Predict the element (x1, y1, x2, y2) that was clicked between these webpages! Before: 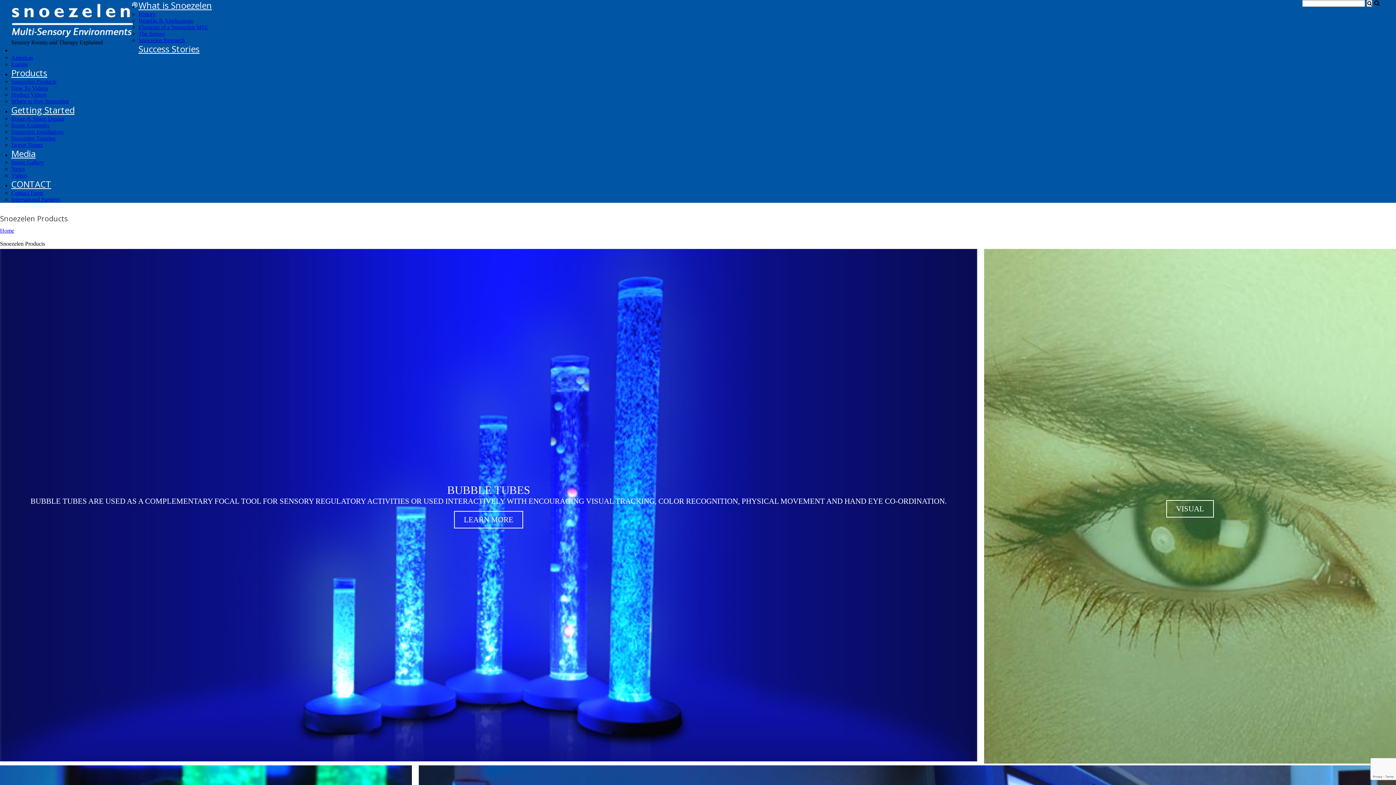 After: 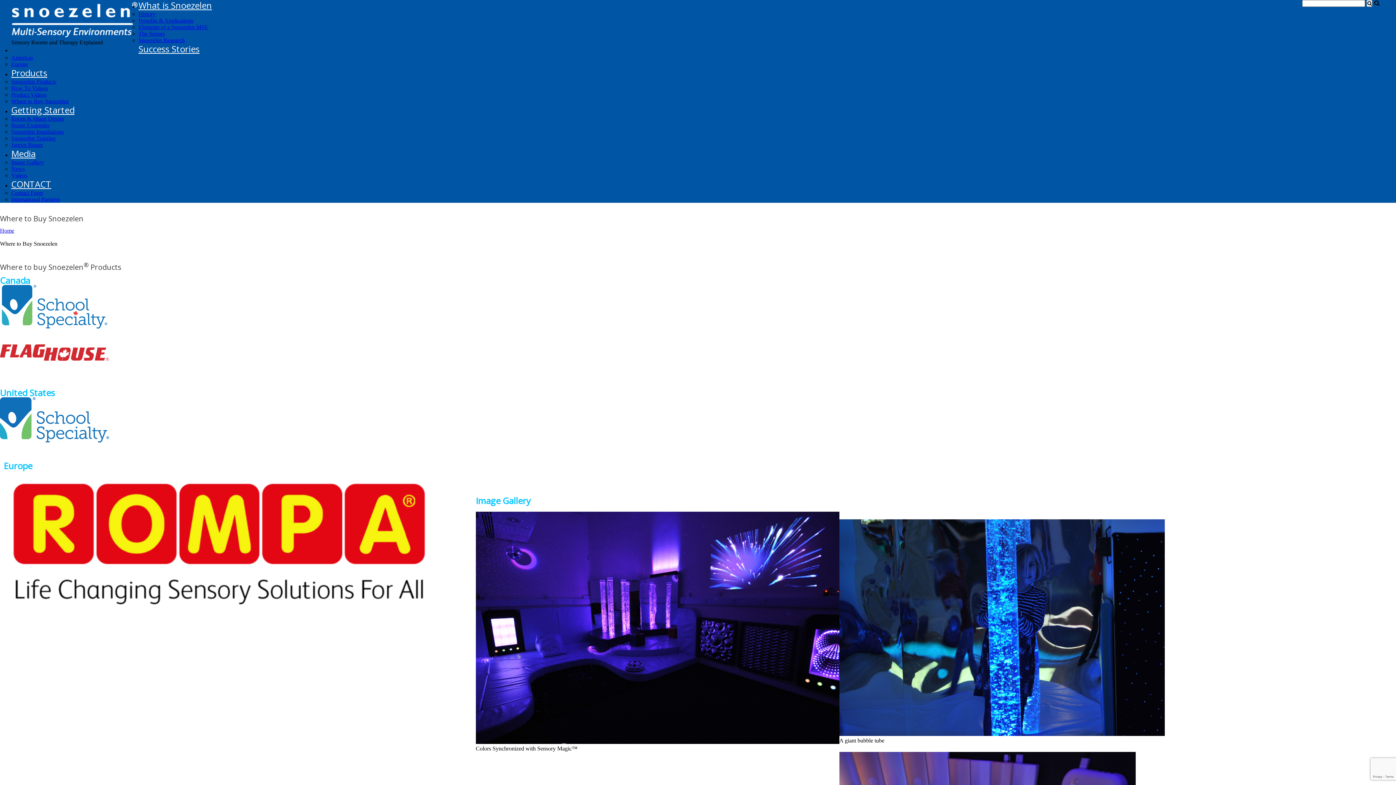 Action: label: Where to Buy Snoezelen bbox: (11, 98, 68, 104)